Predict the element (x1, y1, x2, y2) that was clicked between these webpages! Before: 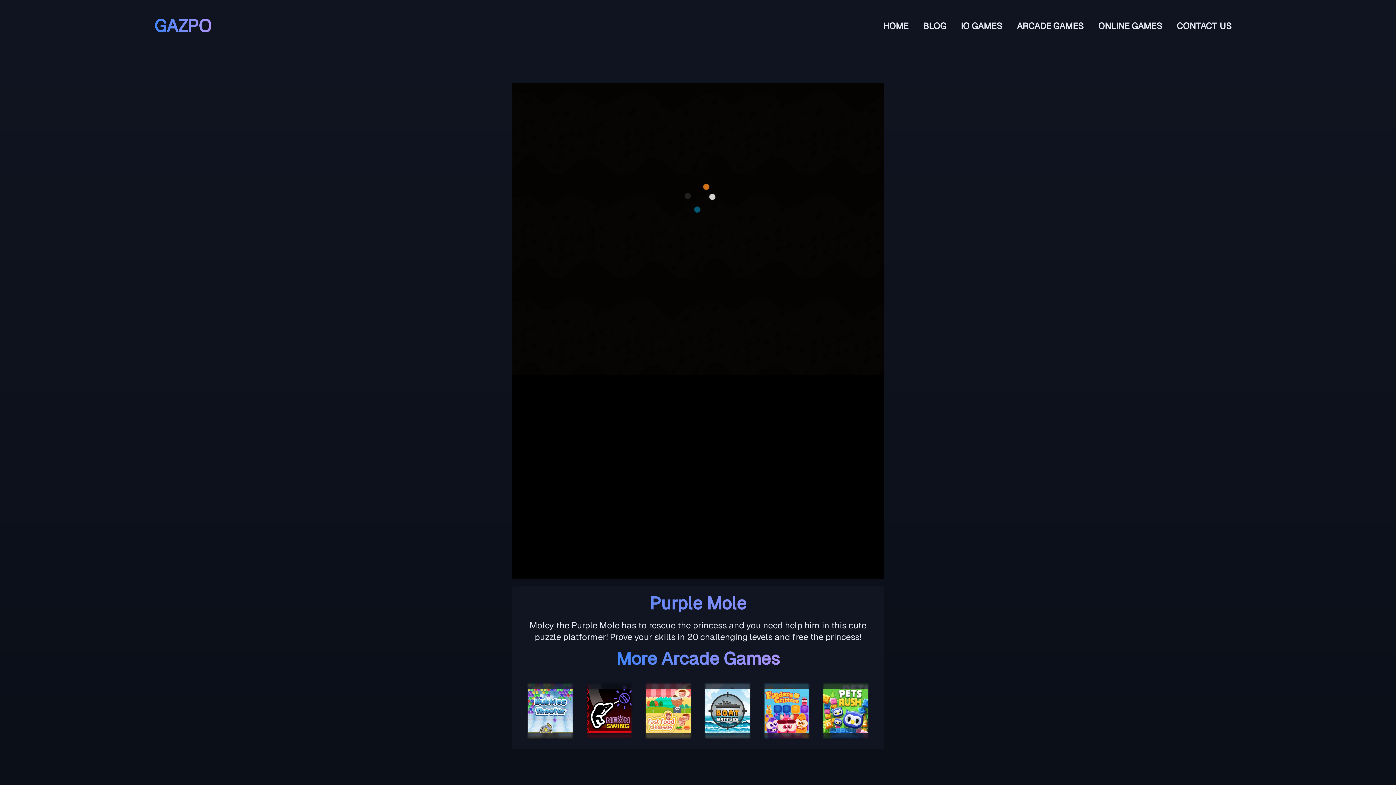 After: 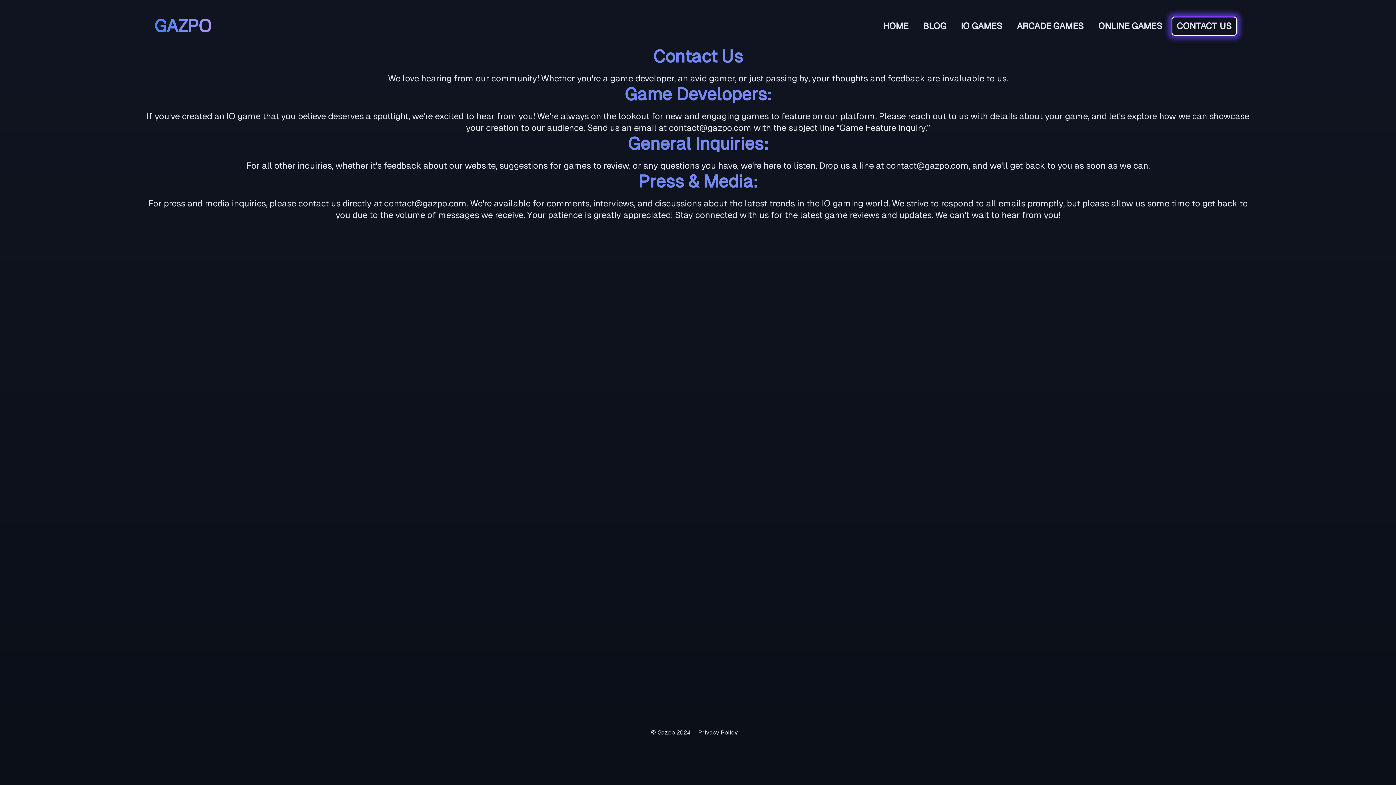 Action: bbox: (1172, 17, 1236, 34) label: CONTACT US